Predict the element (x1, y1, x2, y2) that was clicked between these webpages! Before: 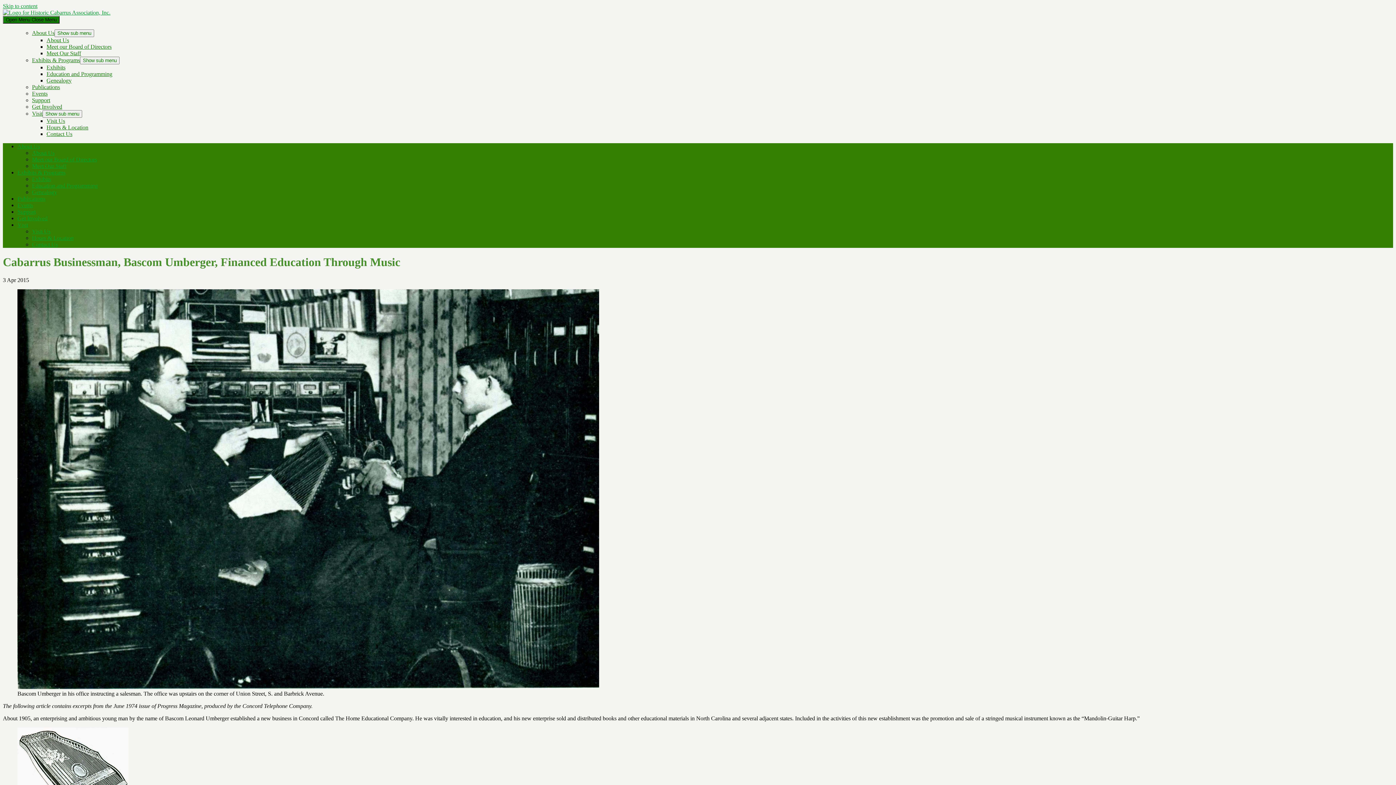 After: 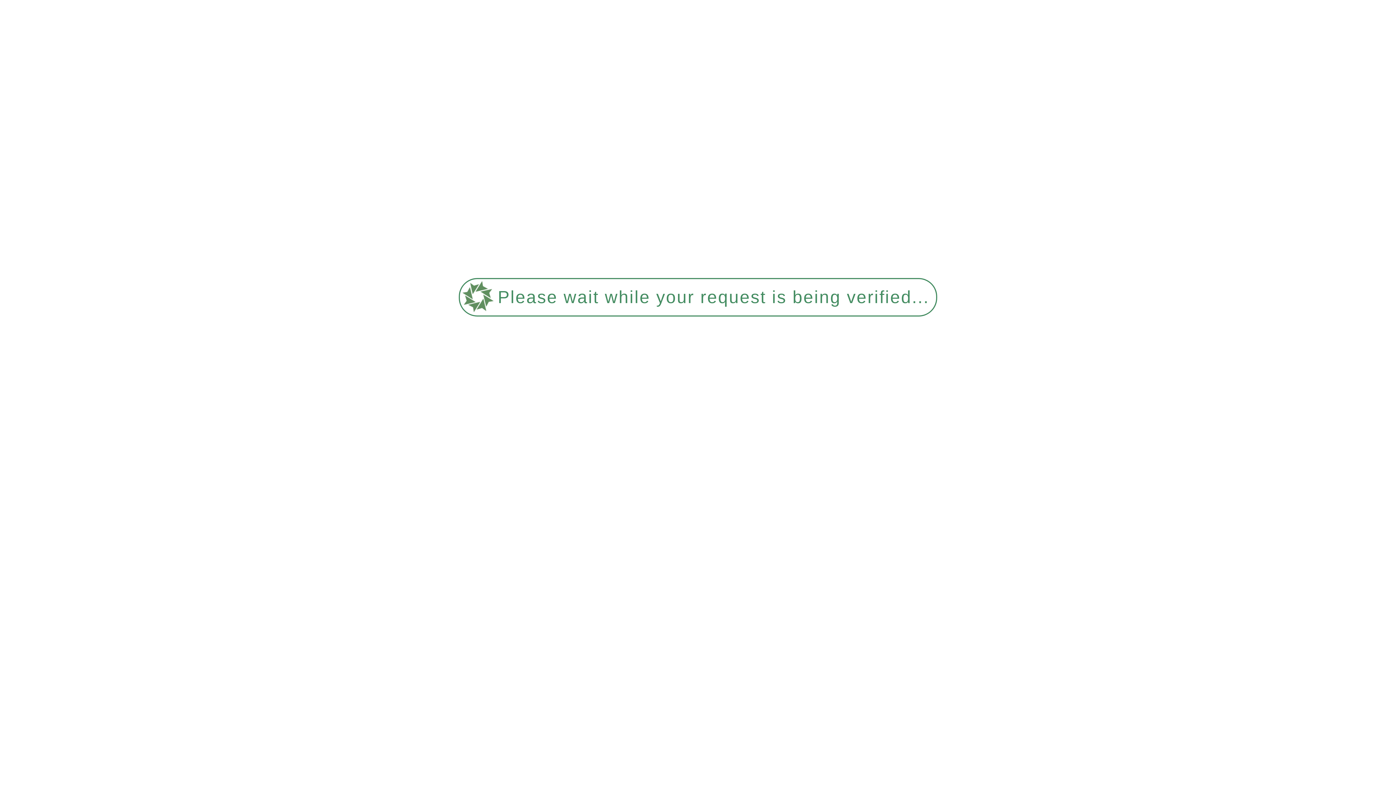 Action: label: Visit Us bbox: (32, 228, 50, 234)